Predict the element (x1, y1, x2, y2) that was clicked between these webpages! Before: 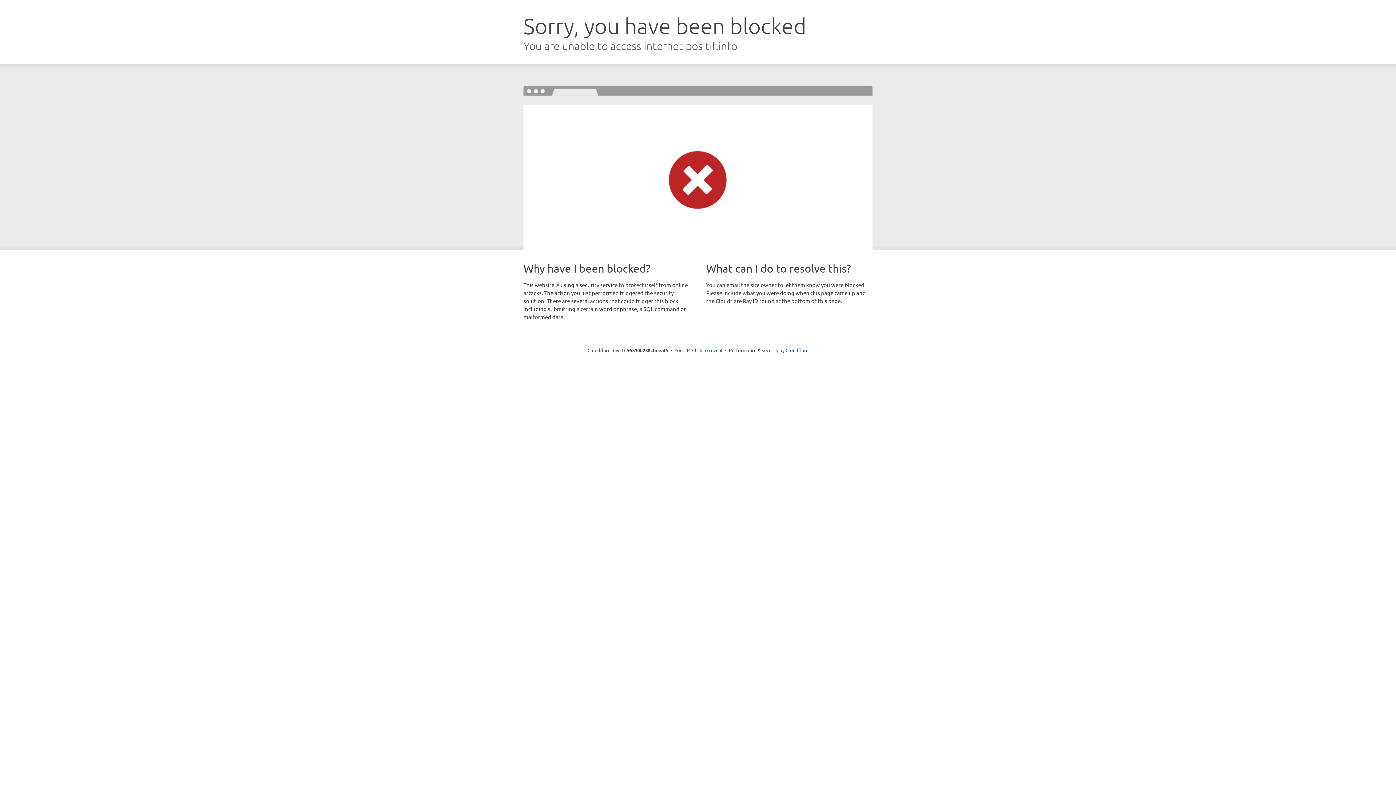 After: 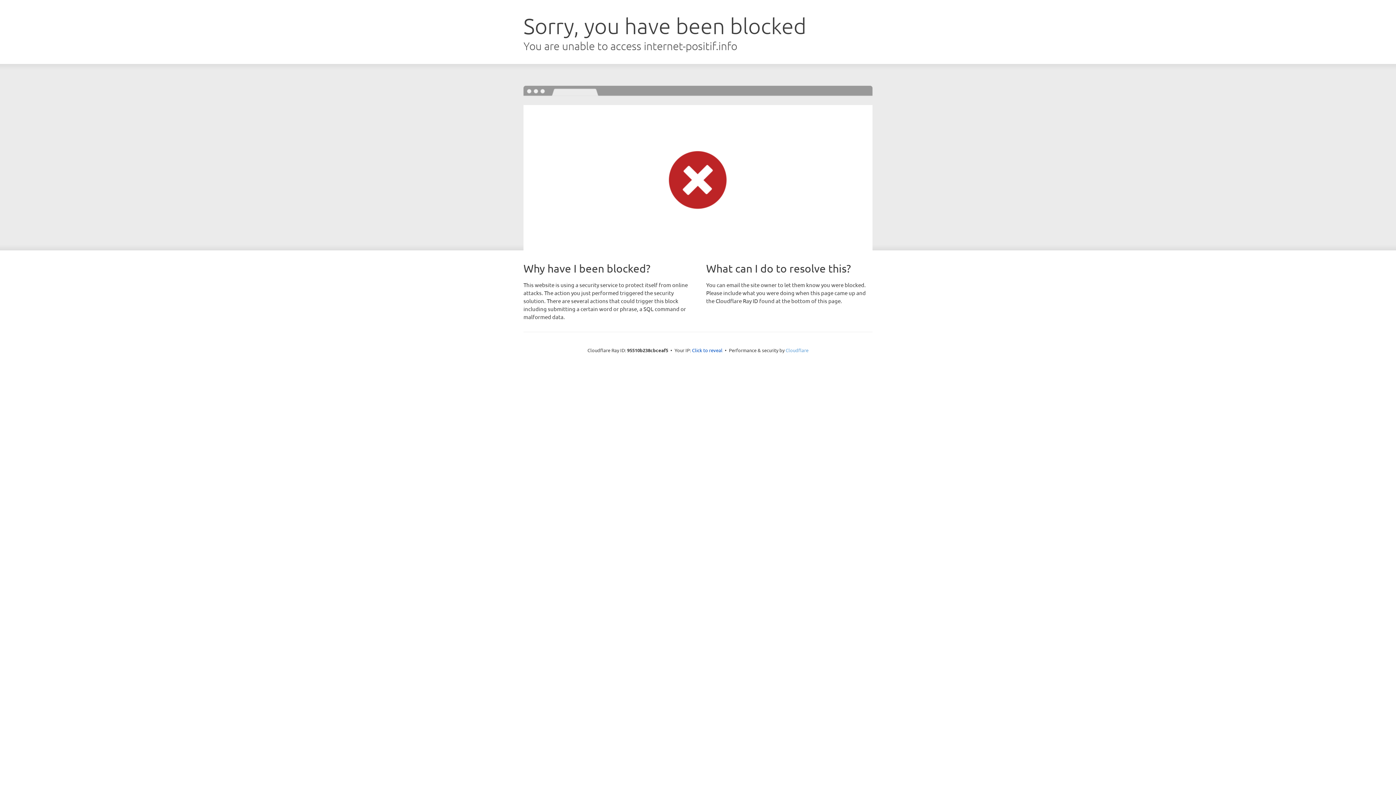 Action: label: Cloudflare bbox: (785, 347, 808, 353)